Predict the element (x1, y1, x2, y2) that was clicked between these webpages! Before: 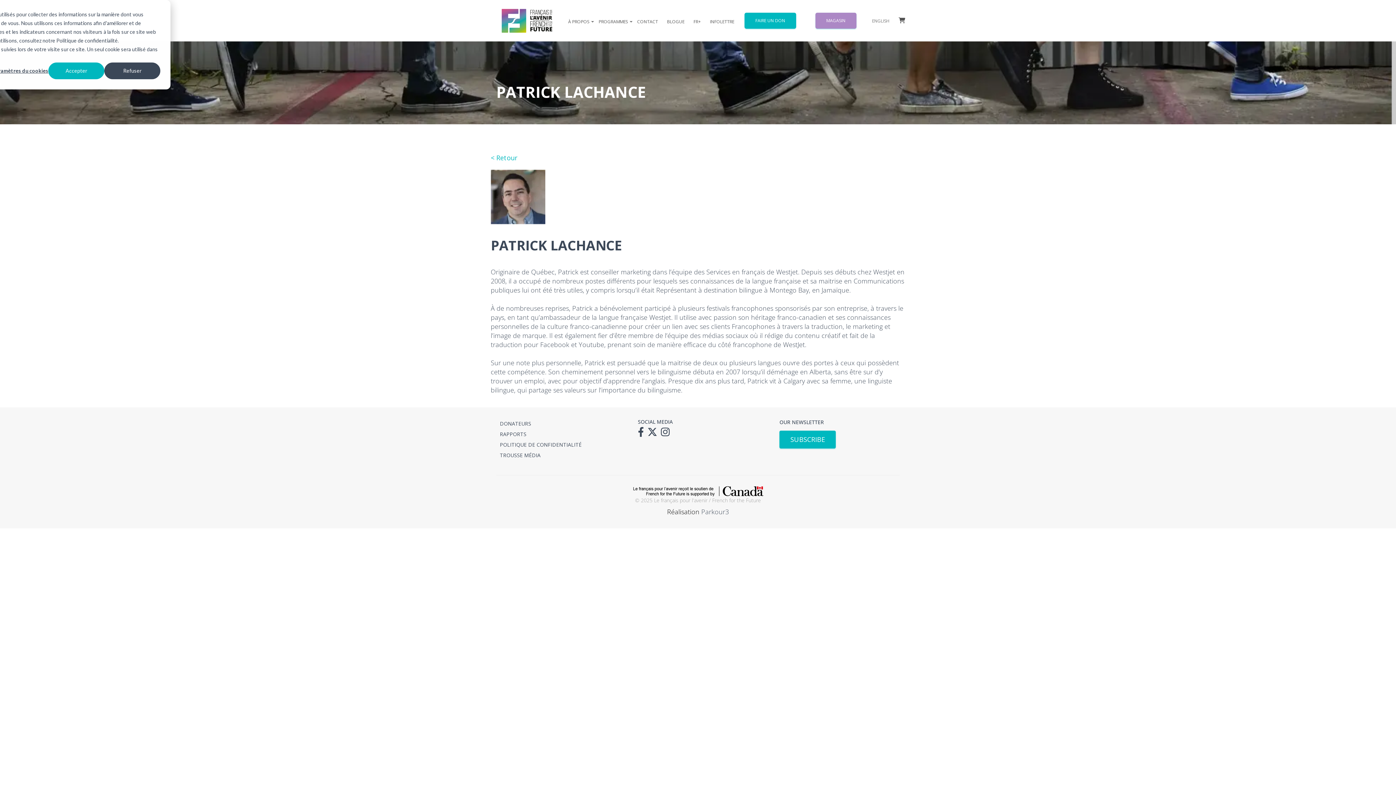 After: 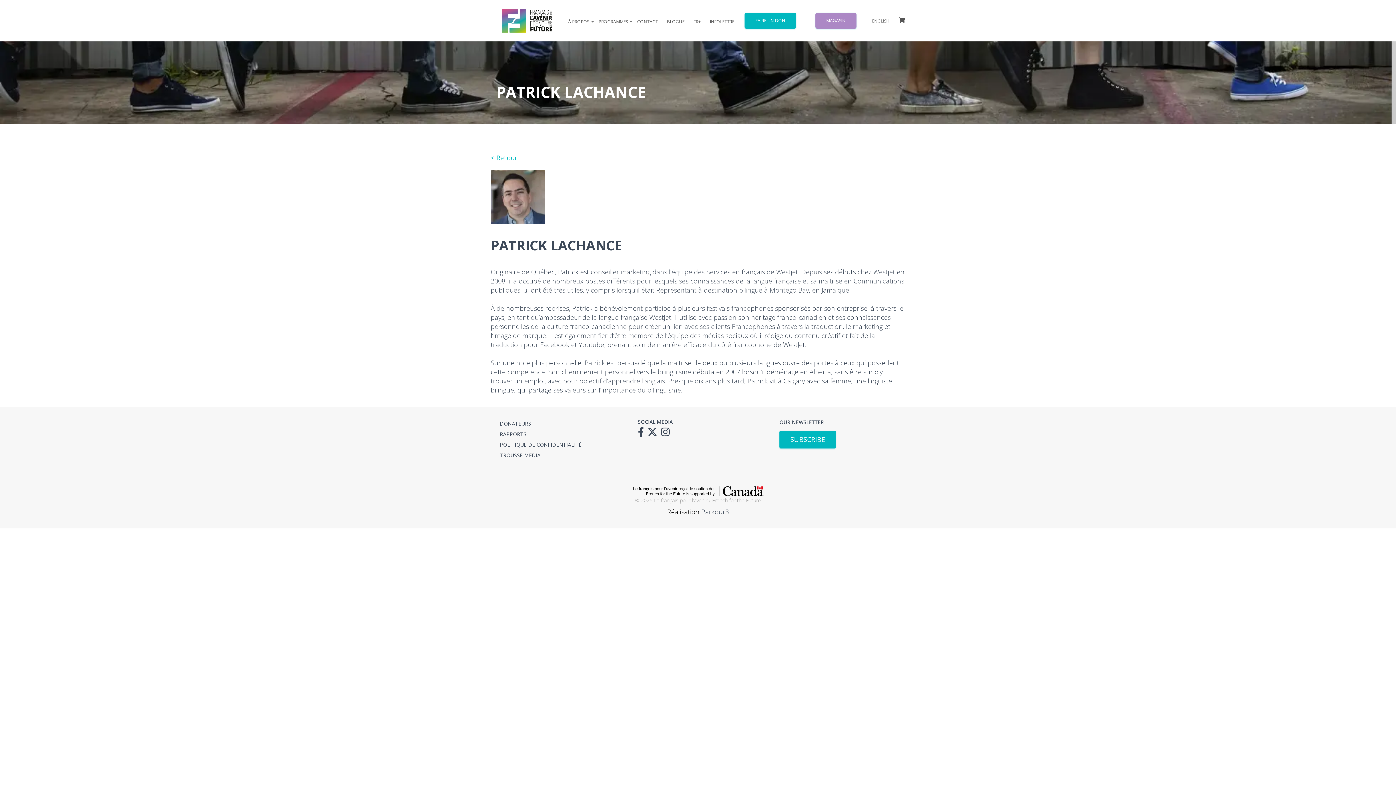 Action: bbox: (104, 62, 160, 79) label: Refuser